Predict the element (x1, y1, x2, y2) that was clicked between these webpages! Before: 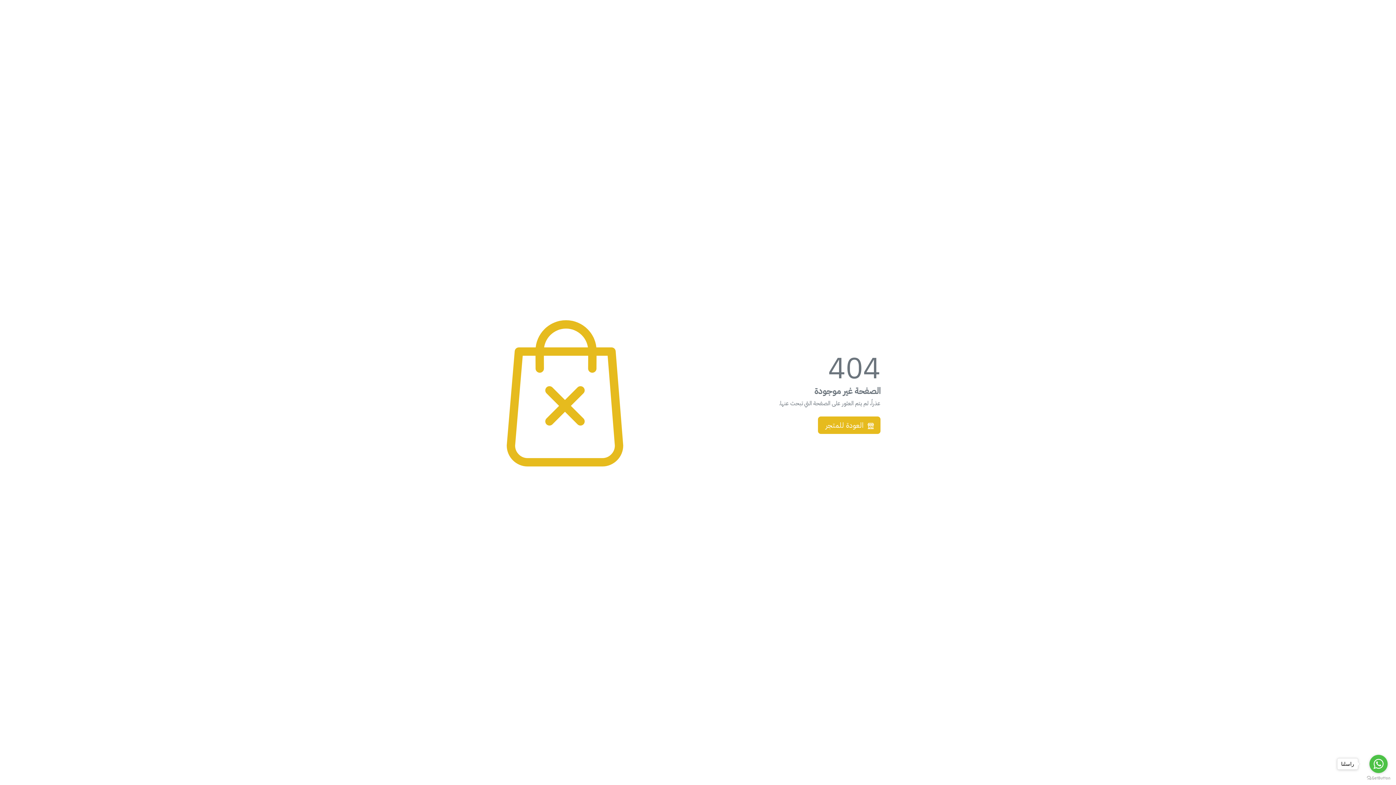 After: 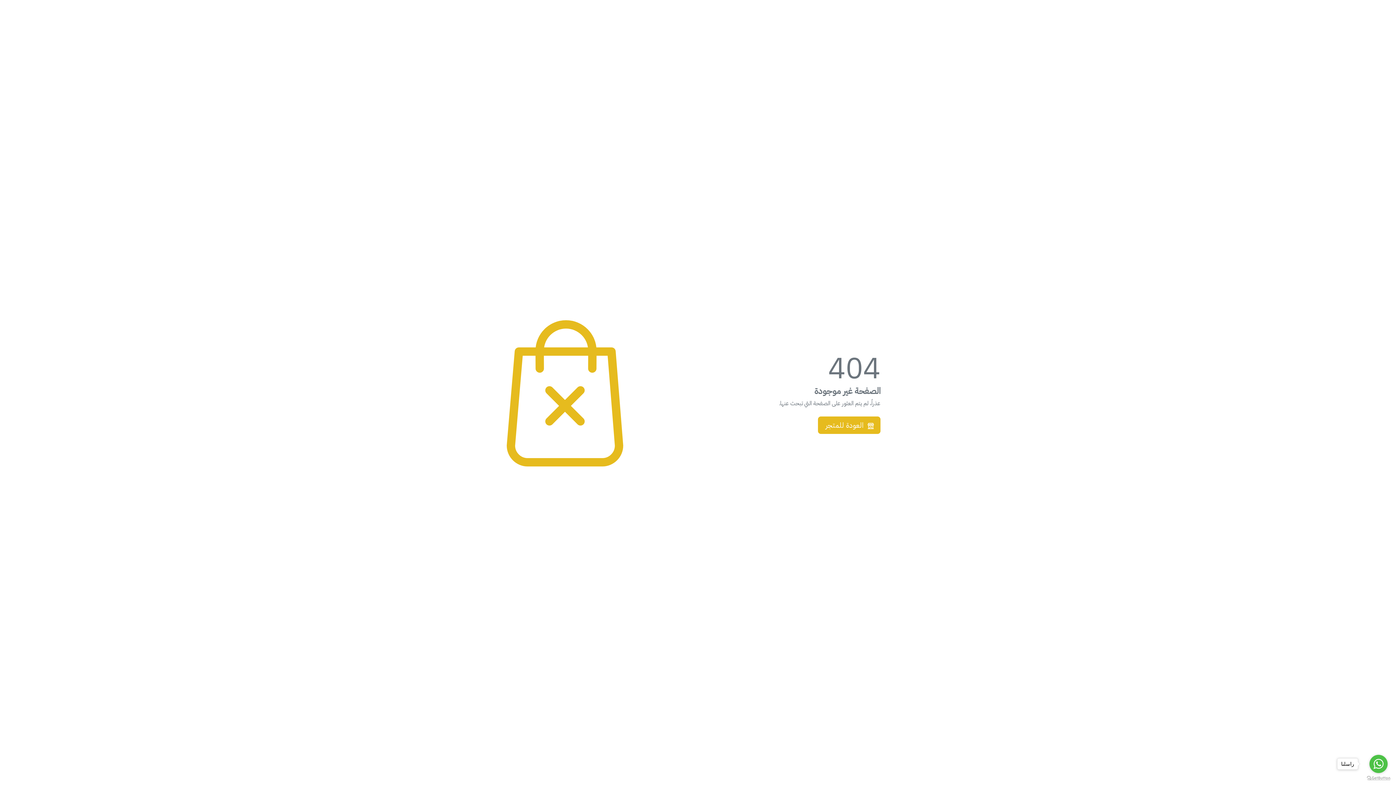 Action: bbox: (1367, 776, 1390, 780) label: Go to GetButton.io website